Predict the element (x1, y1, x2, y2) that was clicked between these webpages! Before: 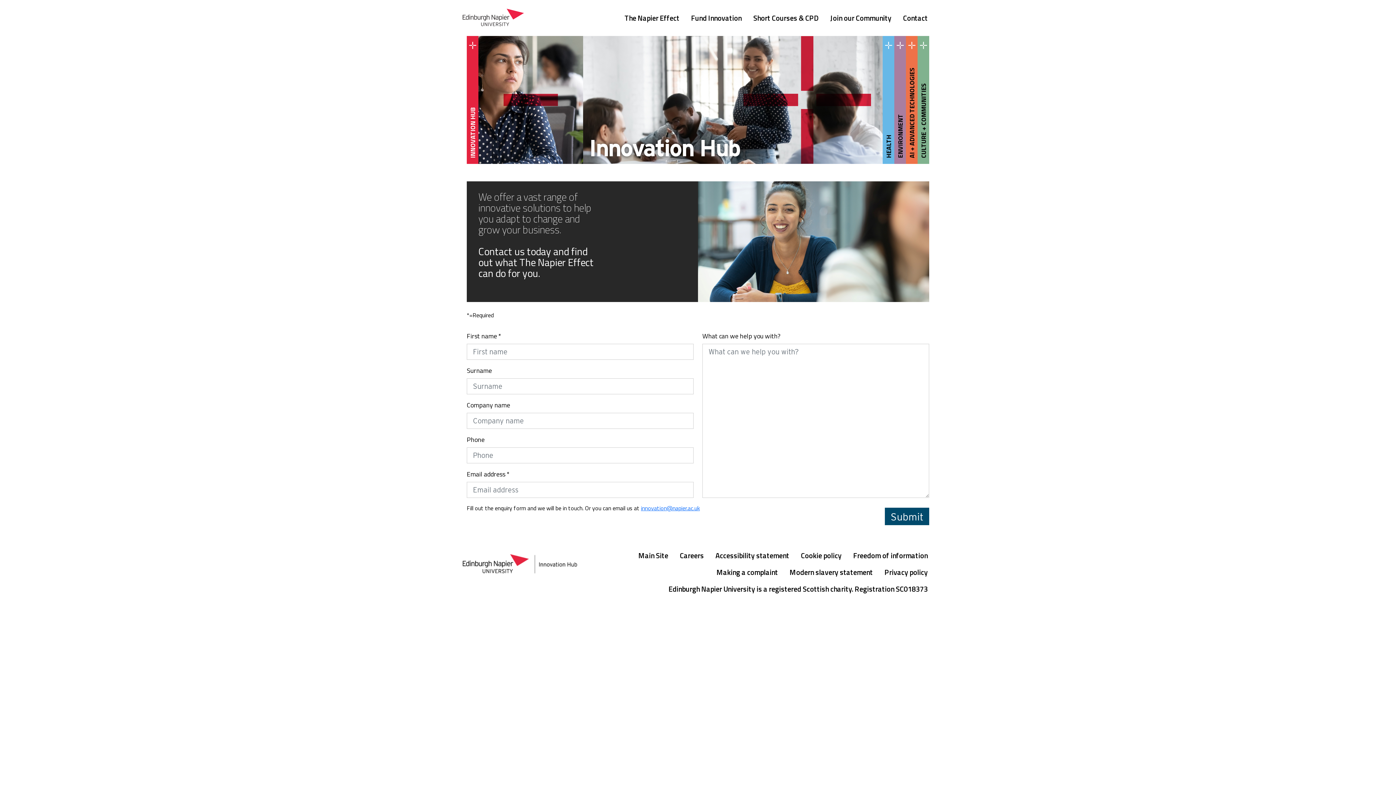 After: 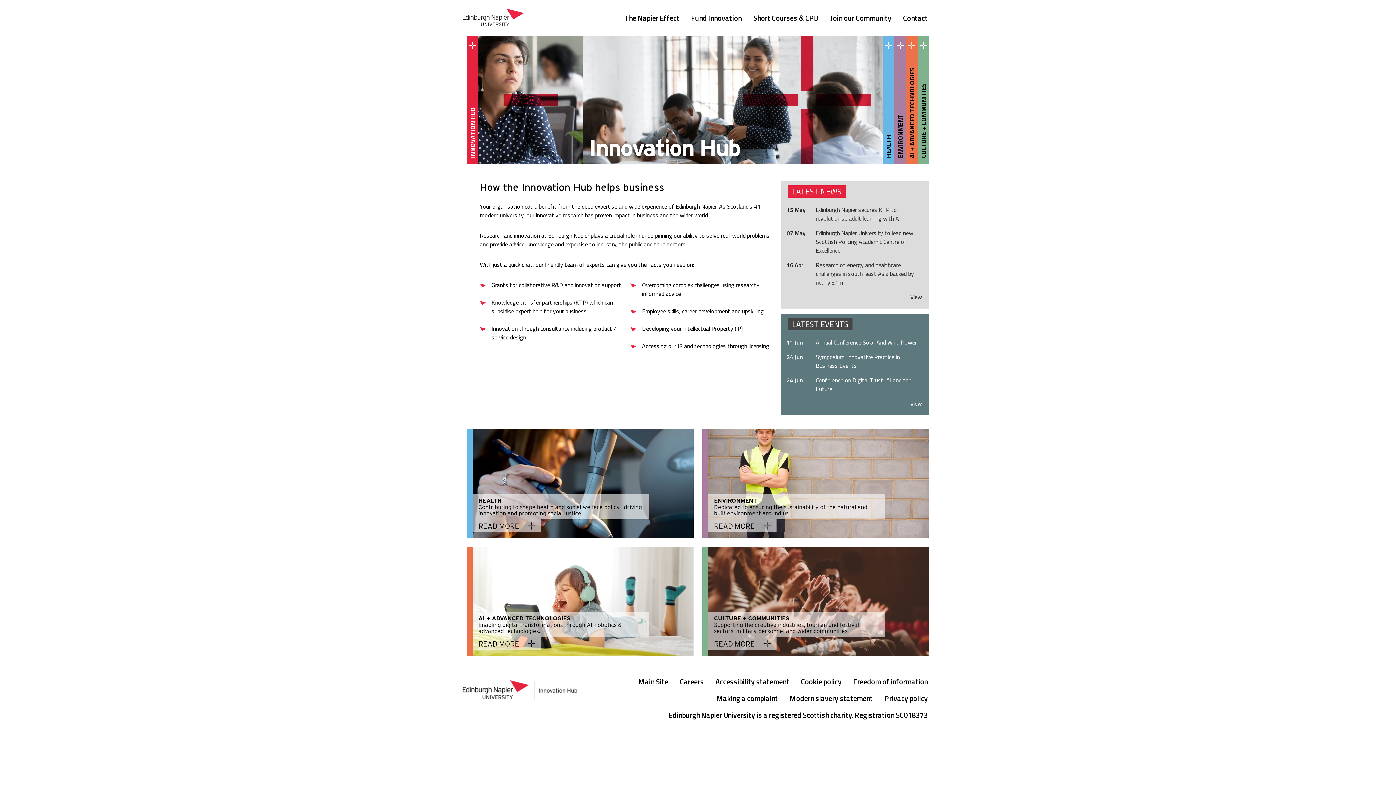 Action: bbox: (462, 554, 580, 574)